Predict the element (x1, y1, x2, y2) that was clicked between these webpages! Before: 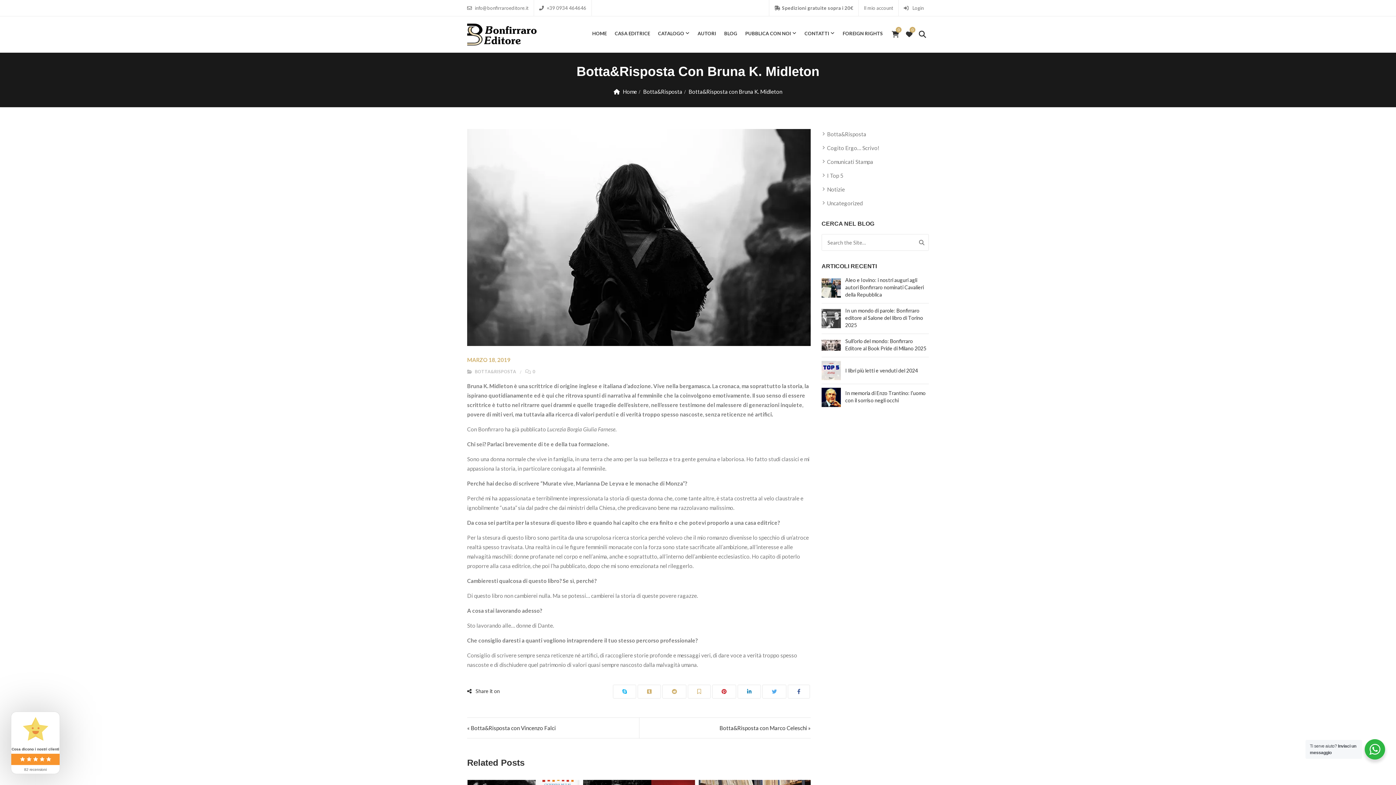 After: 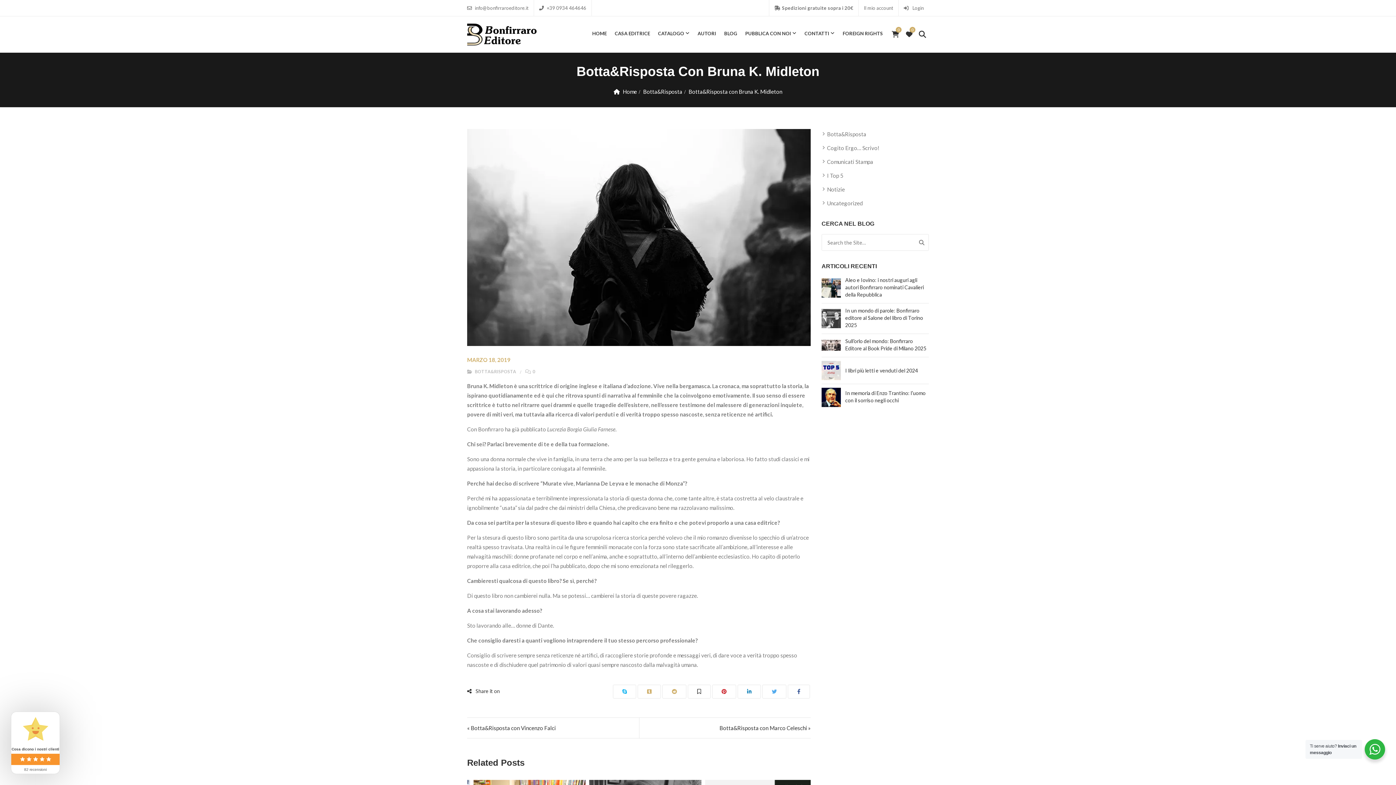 Action: bbox: (688, 685, 710, 698)